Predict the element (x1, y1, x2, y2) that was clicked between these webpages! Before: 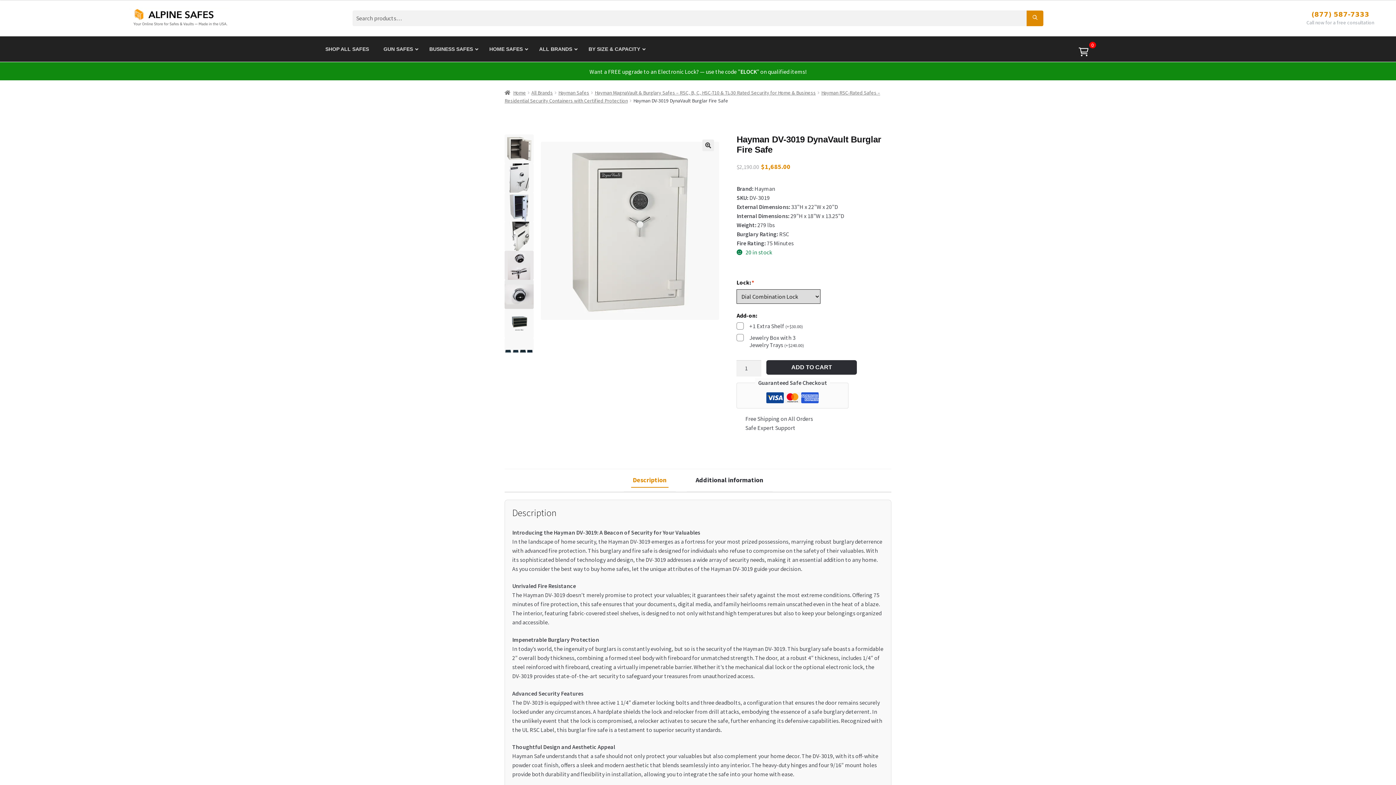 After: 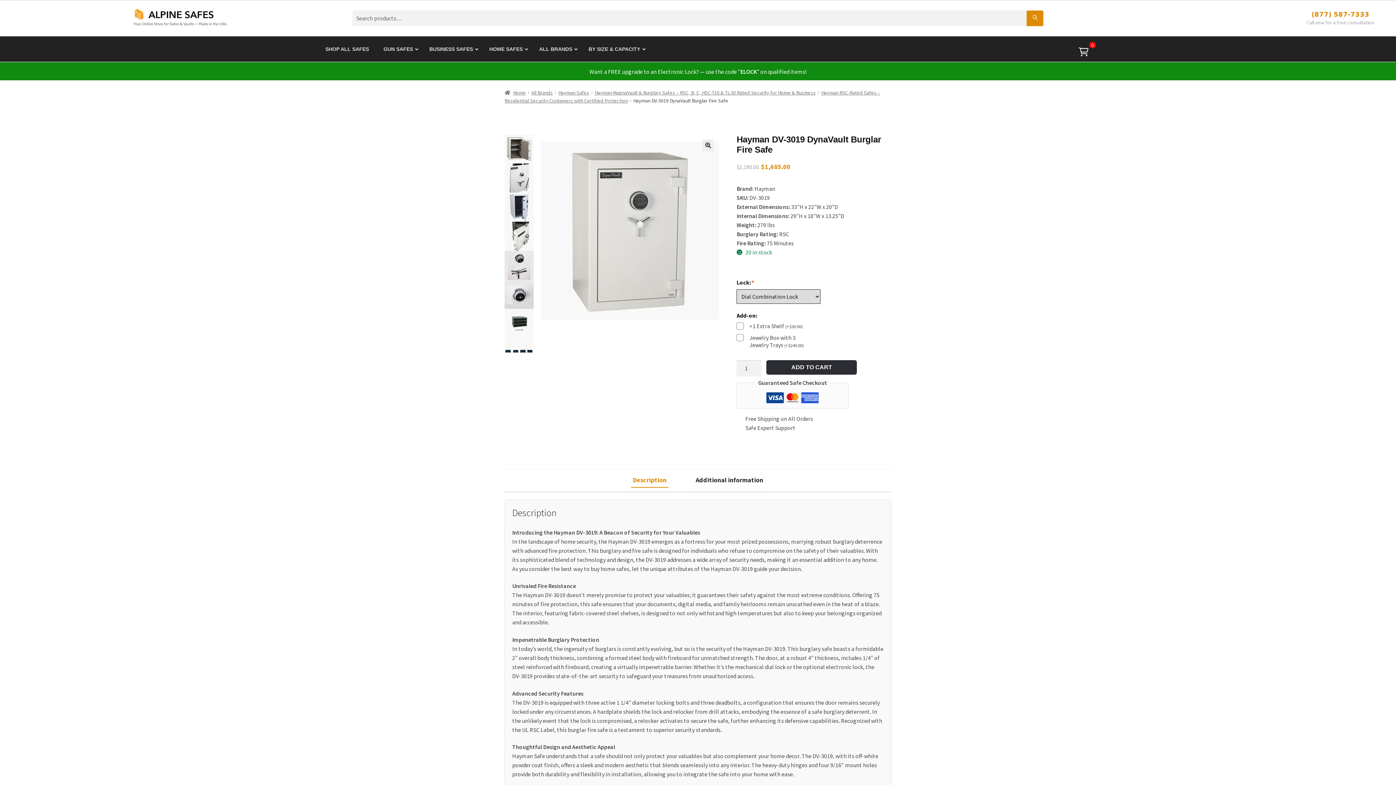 Action: bbox: (504, 308, 533, 338)